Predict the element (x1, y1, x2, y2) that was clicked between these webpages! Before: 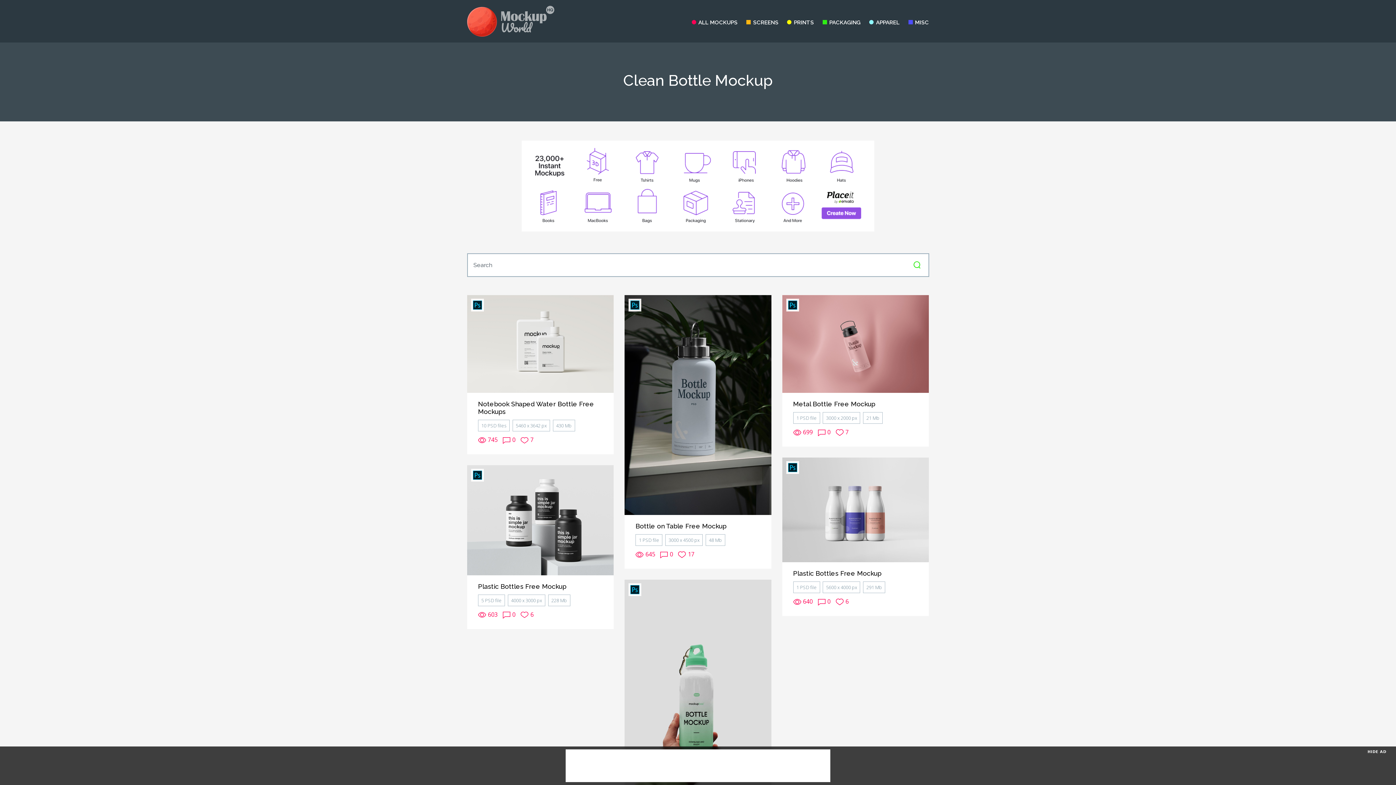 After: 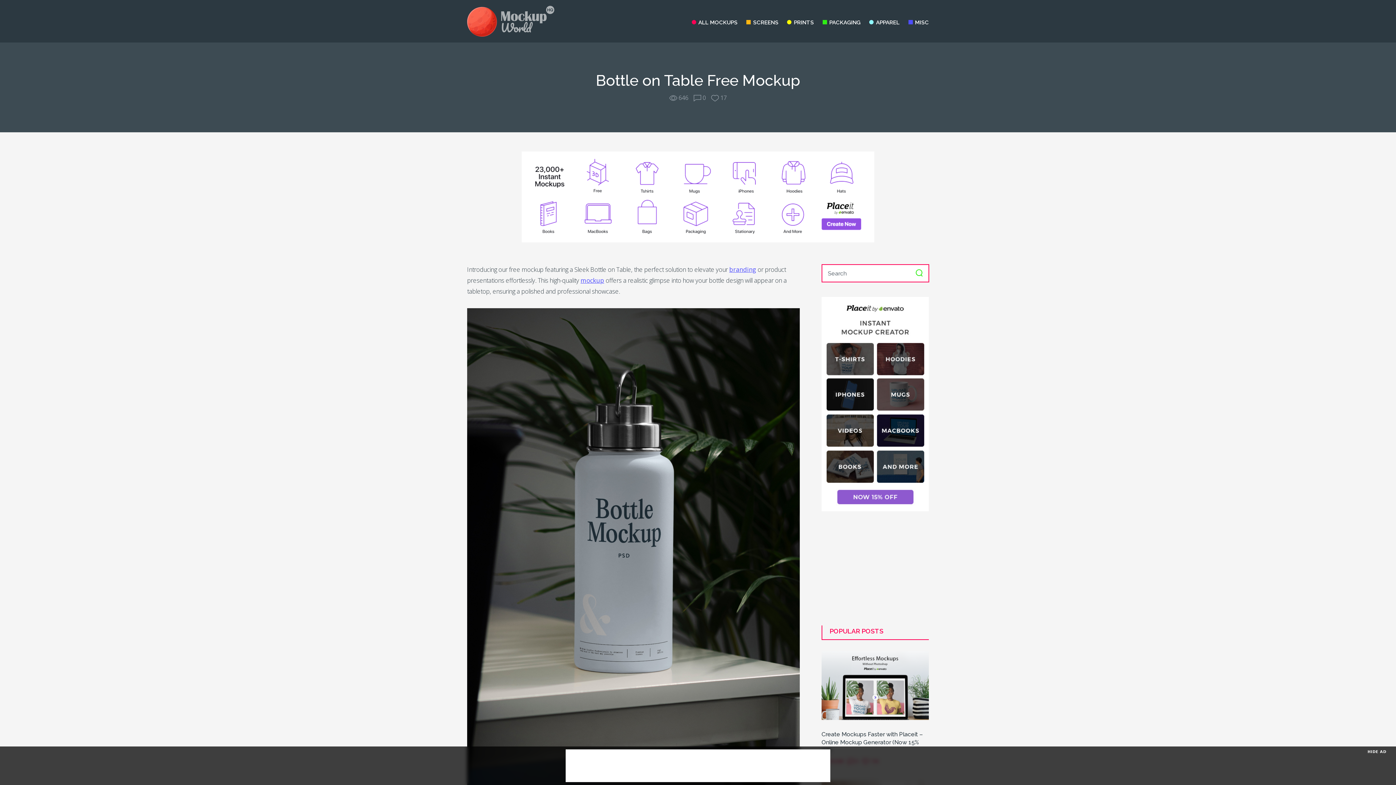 Action: label: Bottle on Table Free Mockup bbox: (635, 522, 726, 530)